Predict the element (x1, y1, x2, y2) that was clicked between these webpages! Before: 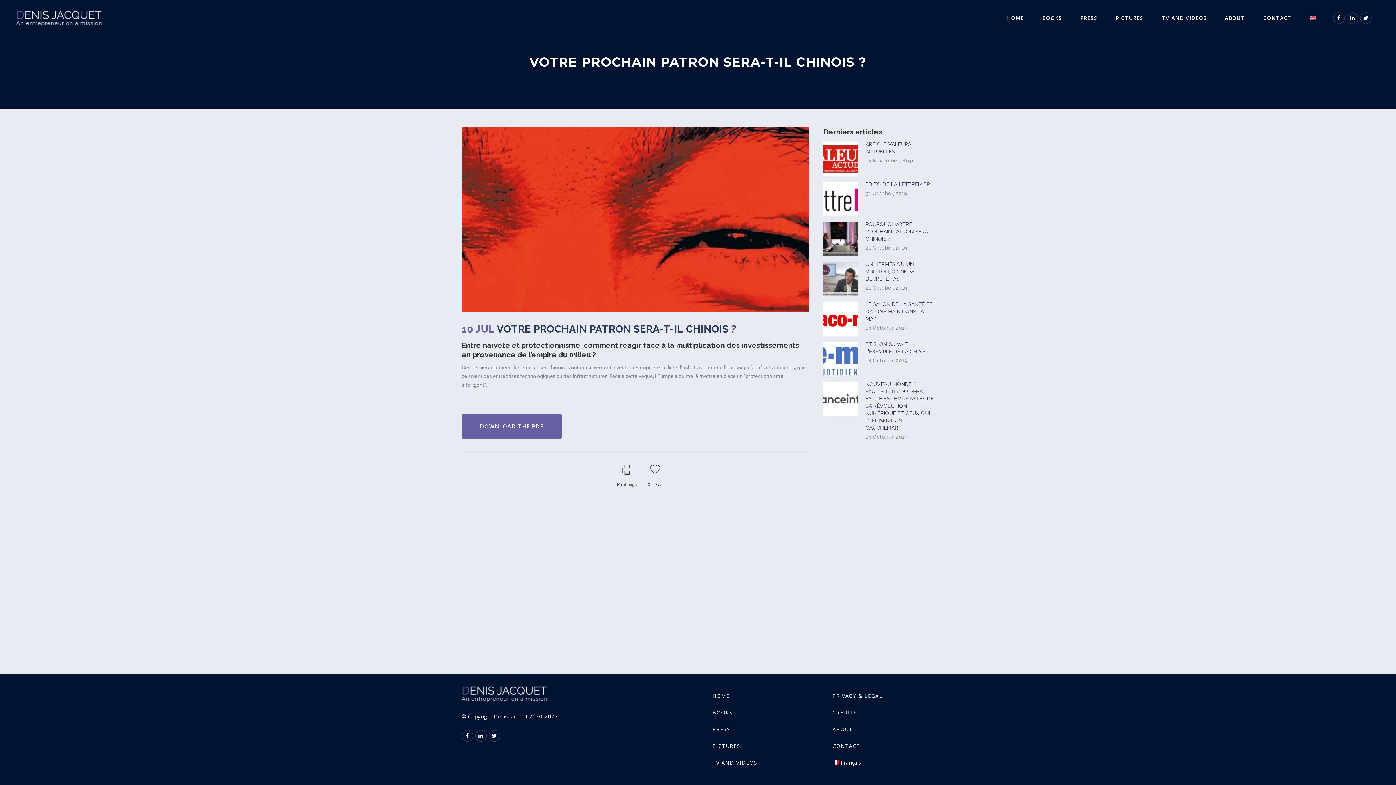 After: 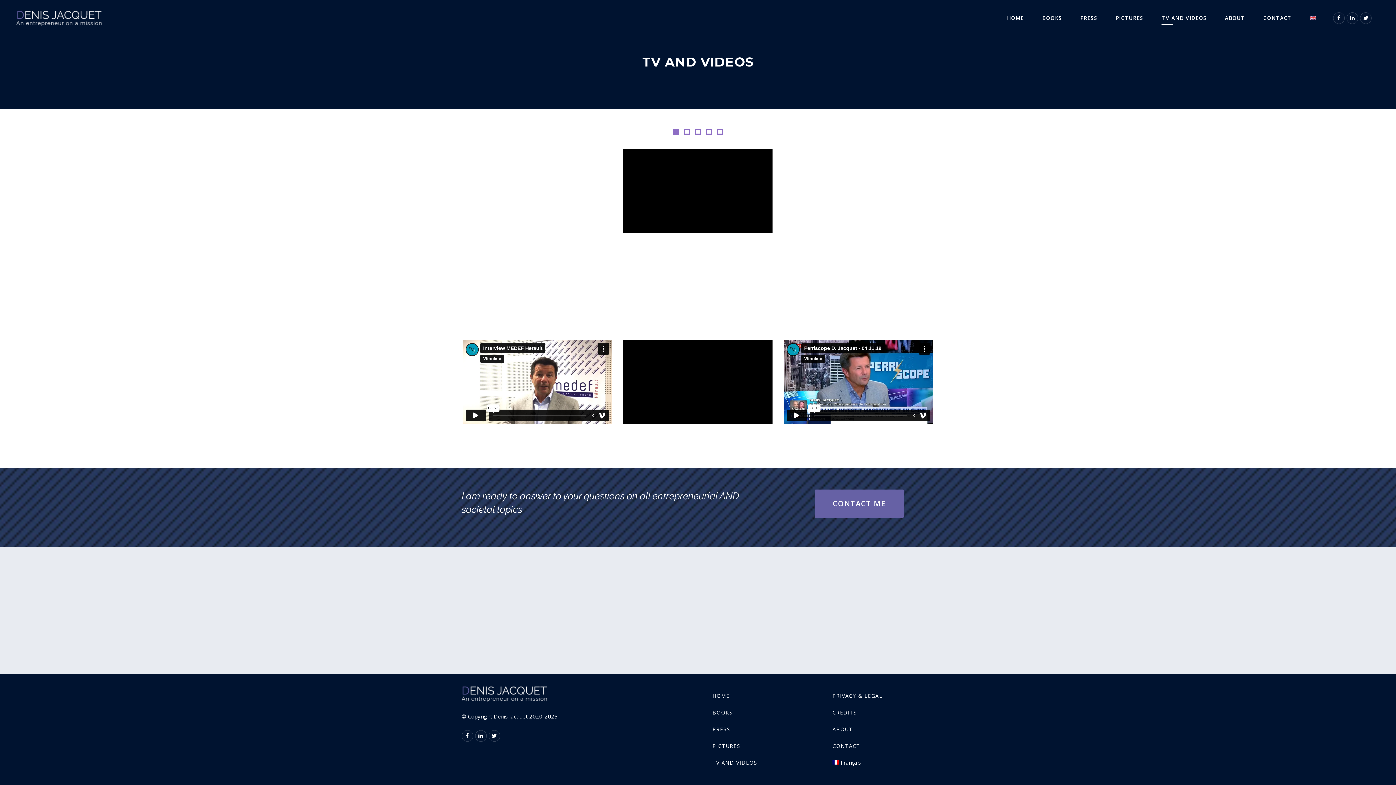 Action: label: TV AND VIDEOS bbox: (1152, 0, 1216, 36)